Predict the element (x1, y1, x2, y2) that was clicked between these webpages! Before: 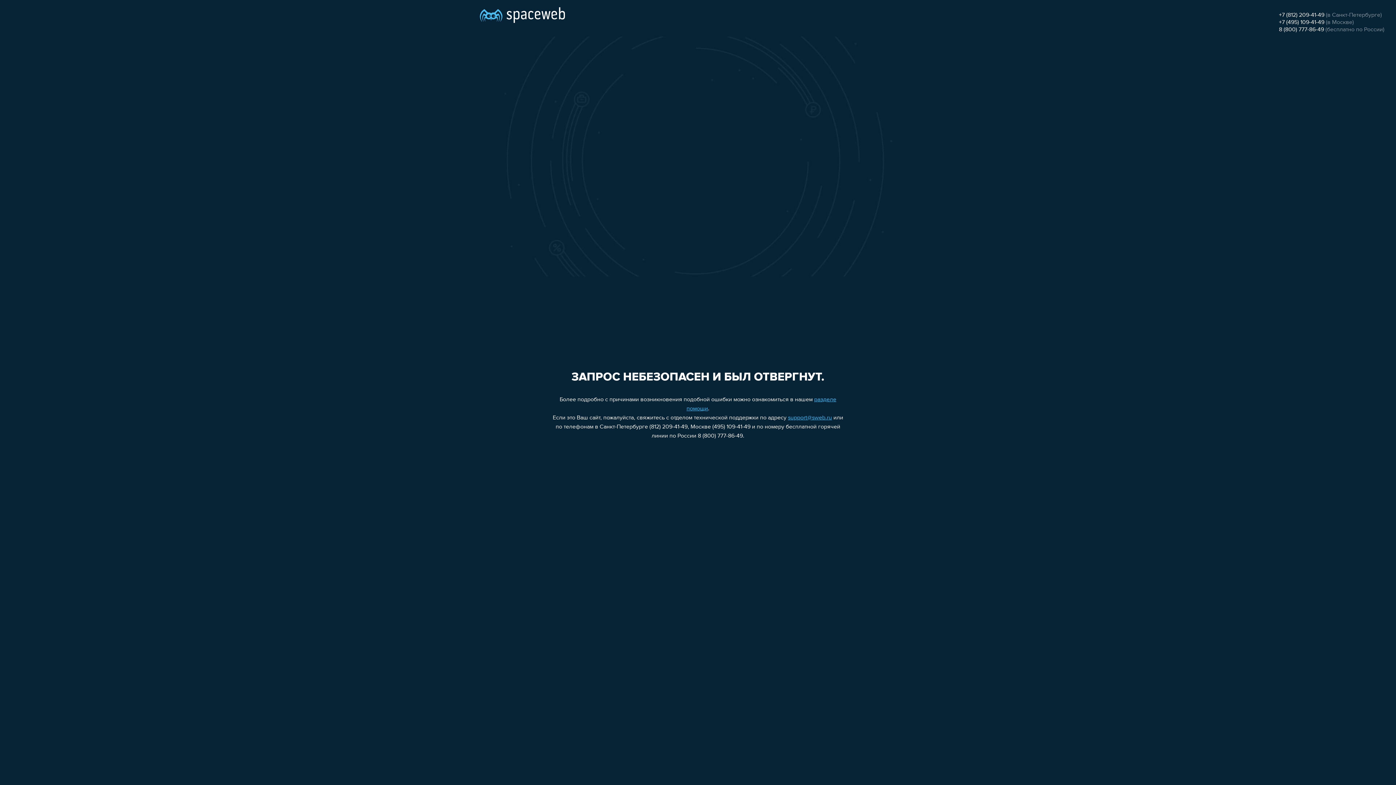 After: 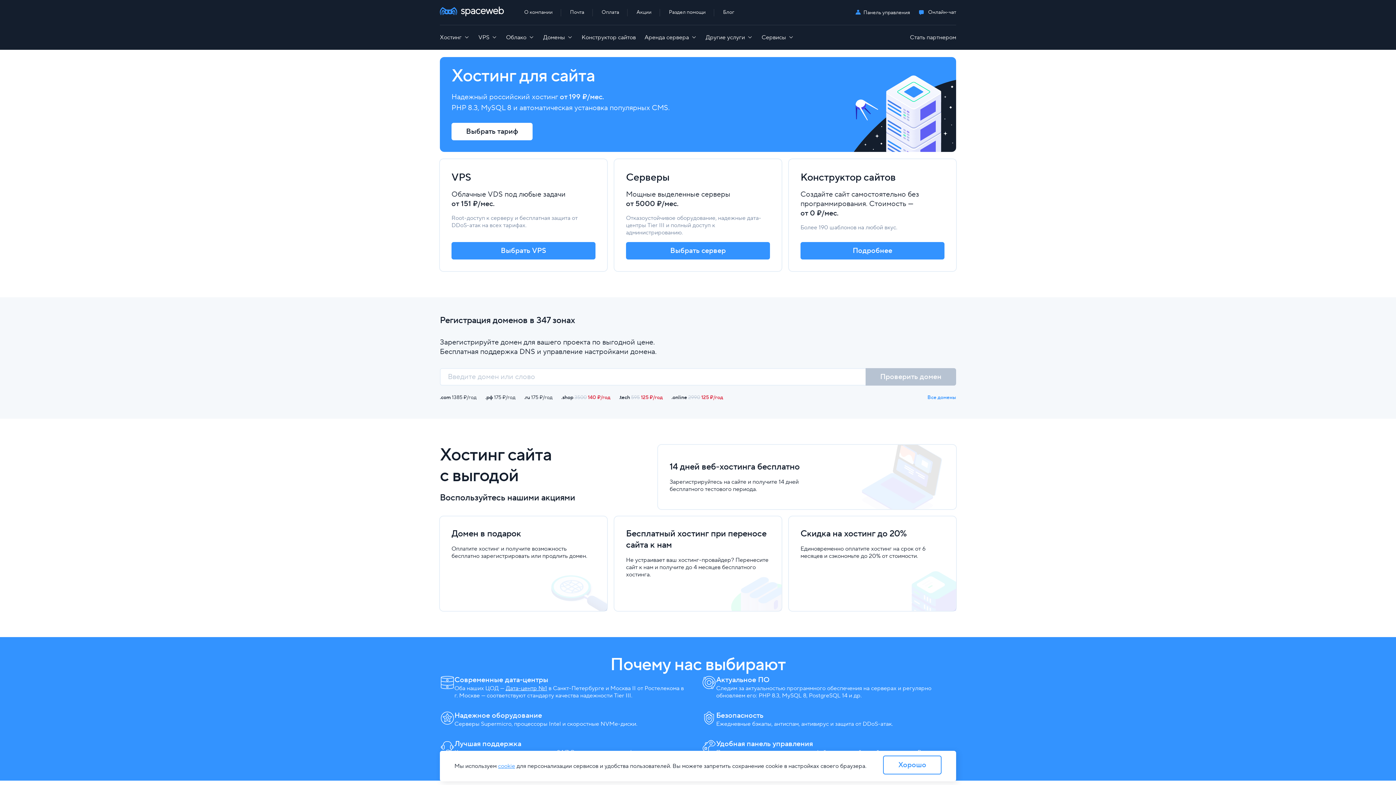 Action: bbox: (480, 0, 565, 25)